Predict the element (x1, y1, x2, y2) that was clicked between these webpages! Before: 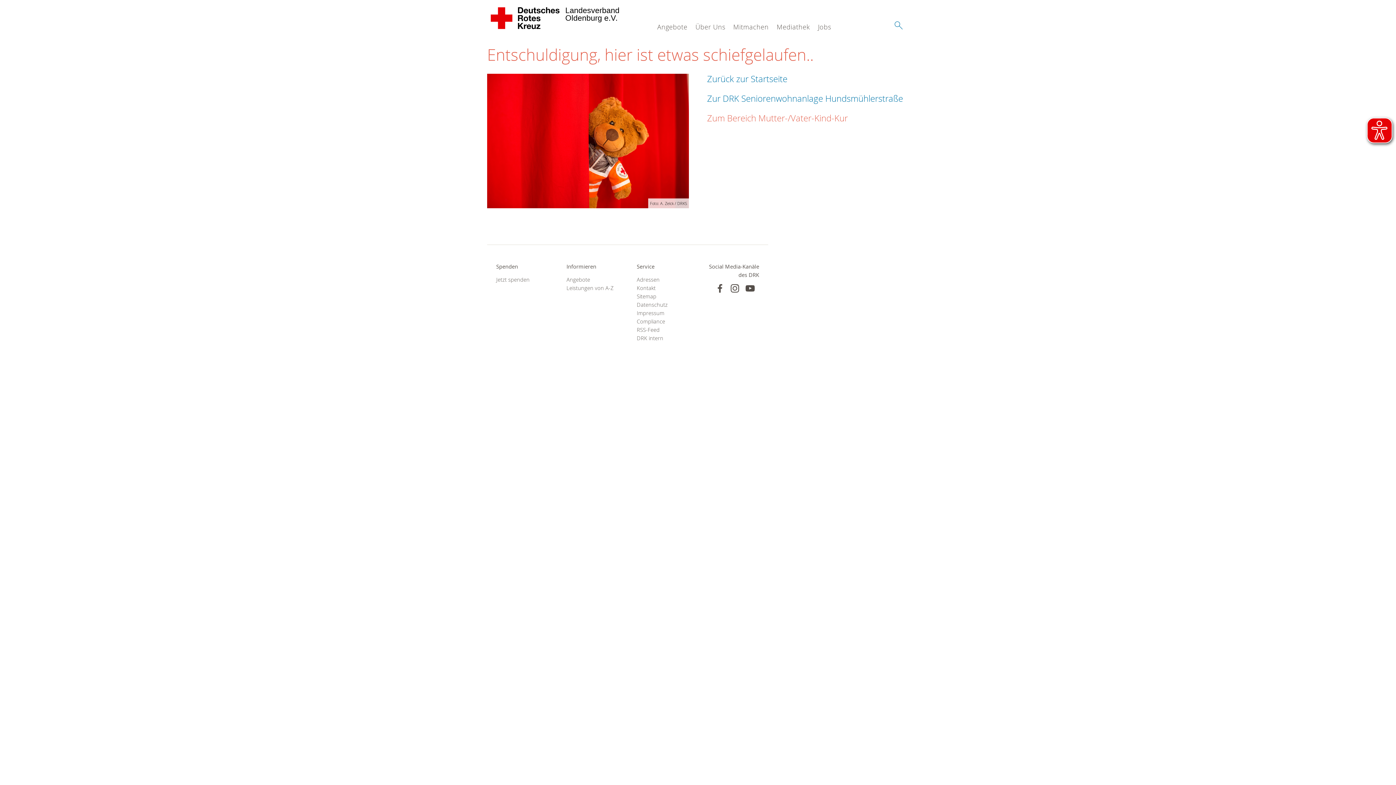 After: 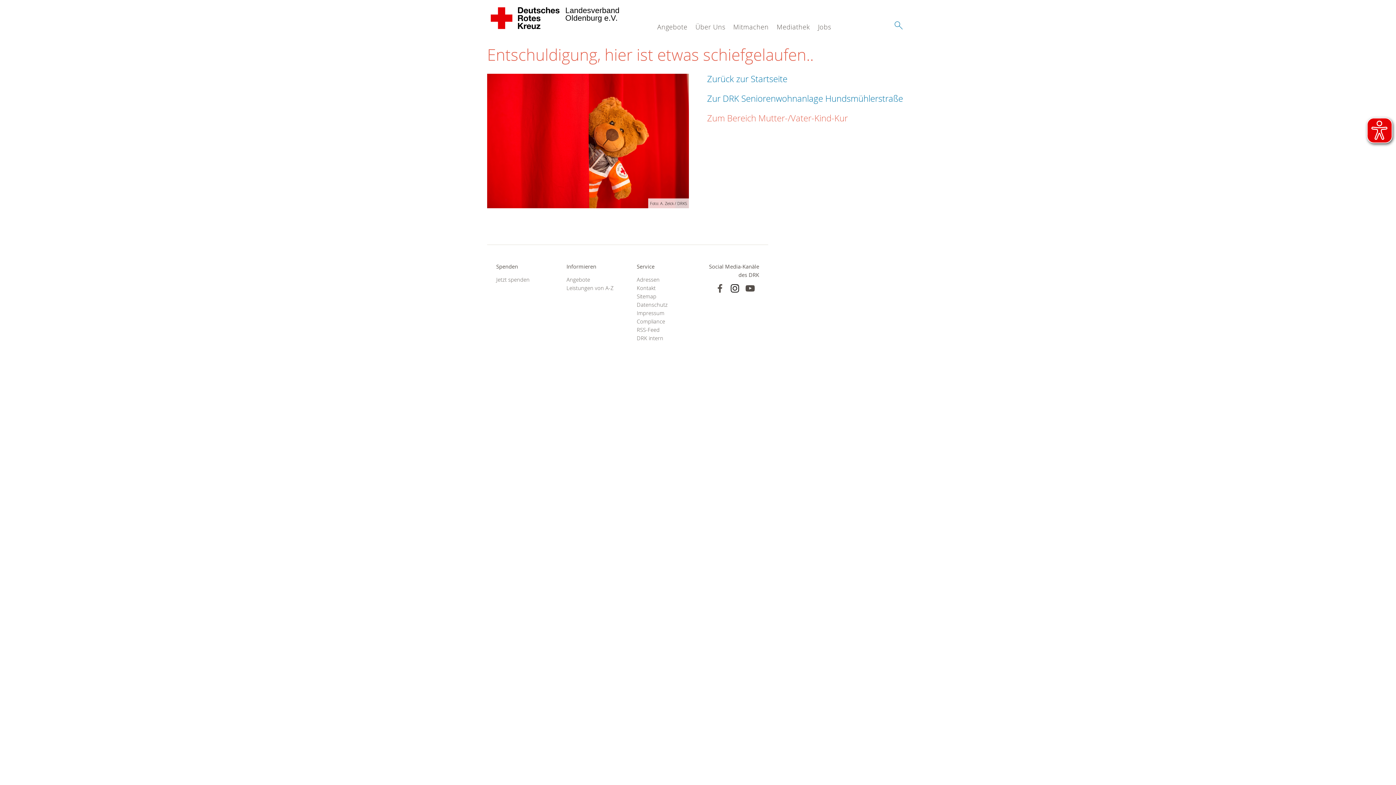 Action: bbox: (730, 283, 739, 293)